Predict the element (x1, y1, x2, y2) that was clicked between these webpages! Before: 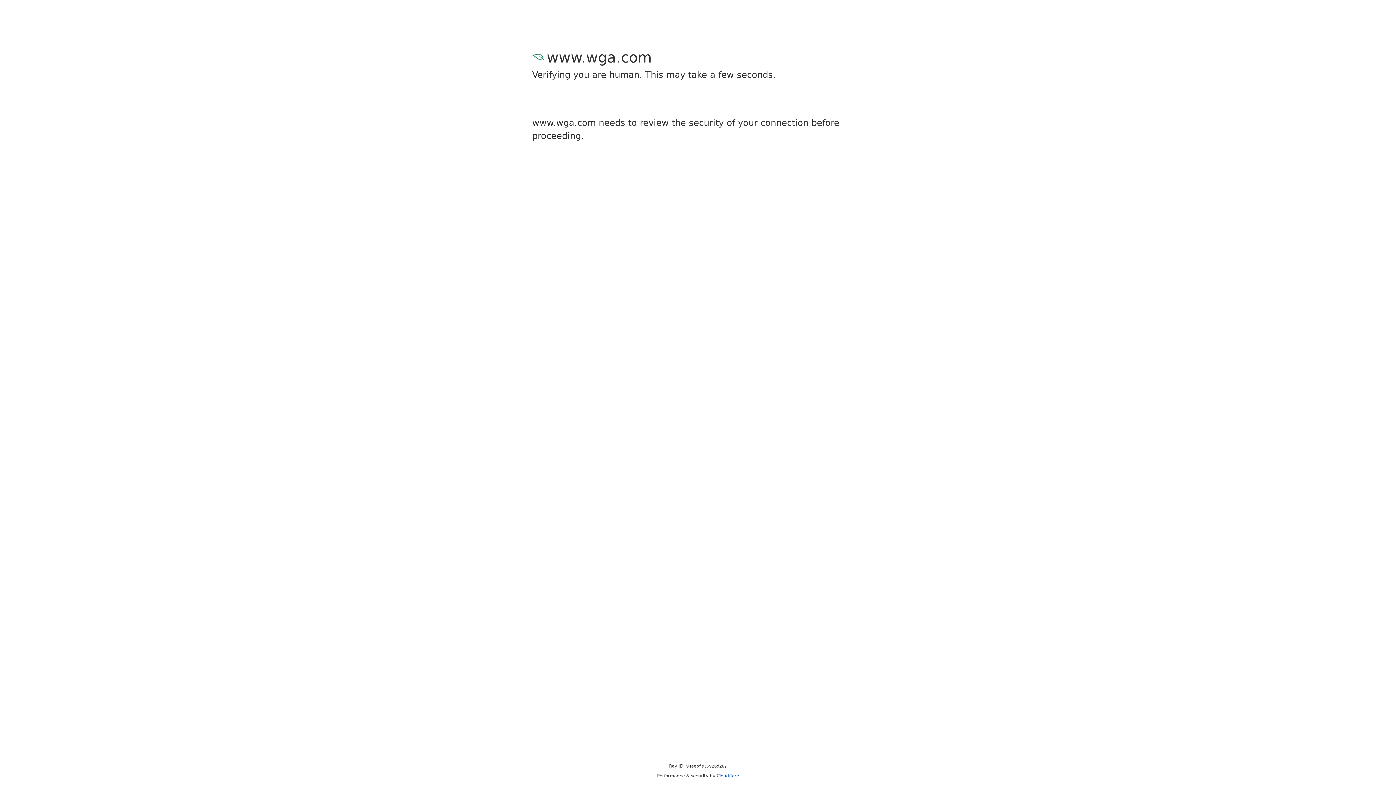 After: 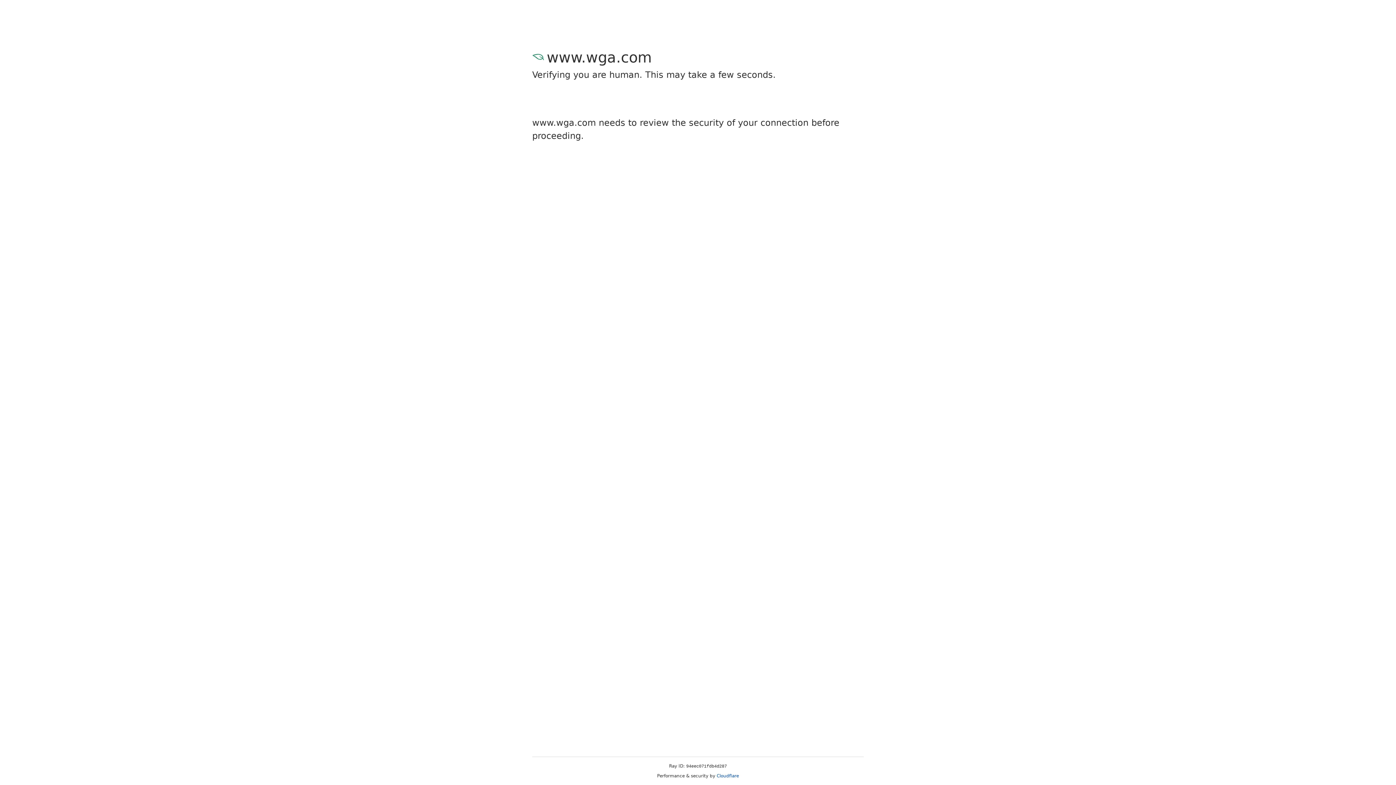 Action: bbox: (716, 773, 739, 778) label: Cloudflare